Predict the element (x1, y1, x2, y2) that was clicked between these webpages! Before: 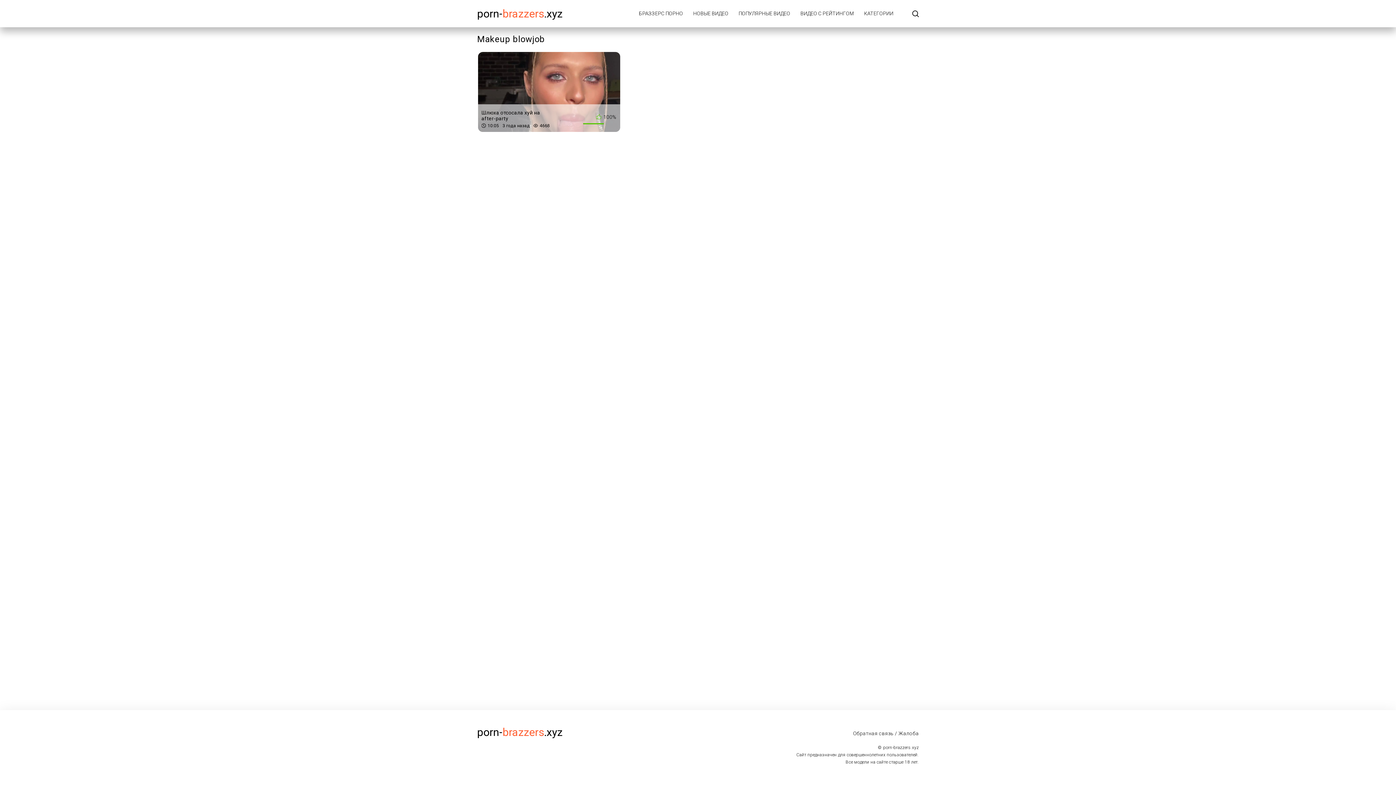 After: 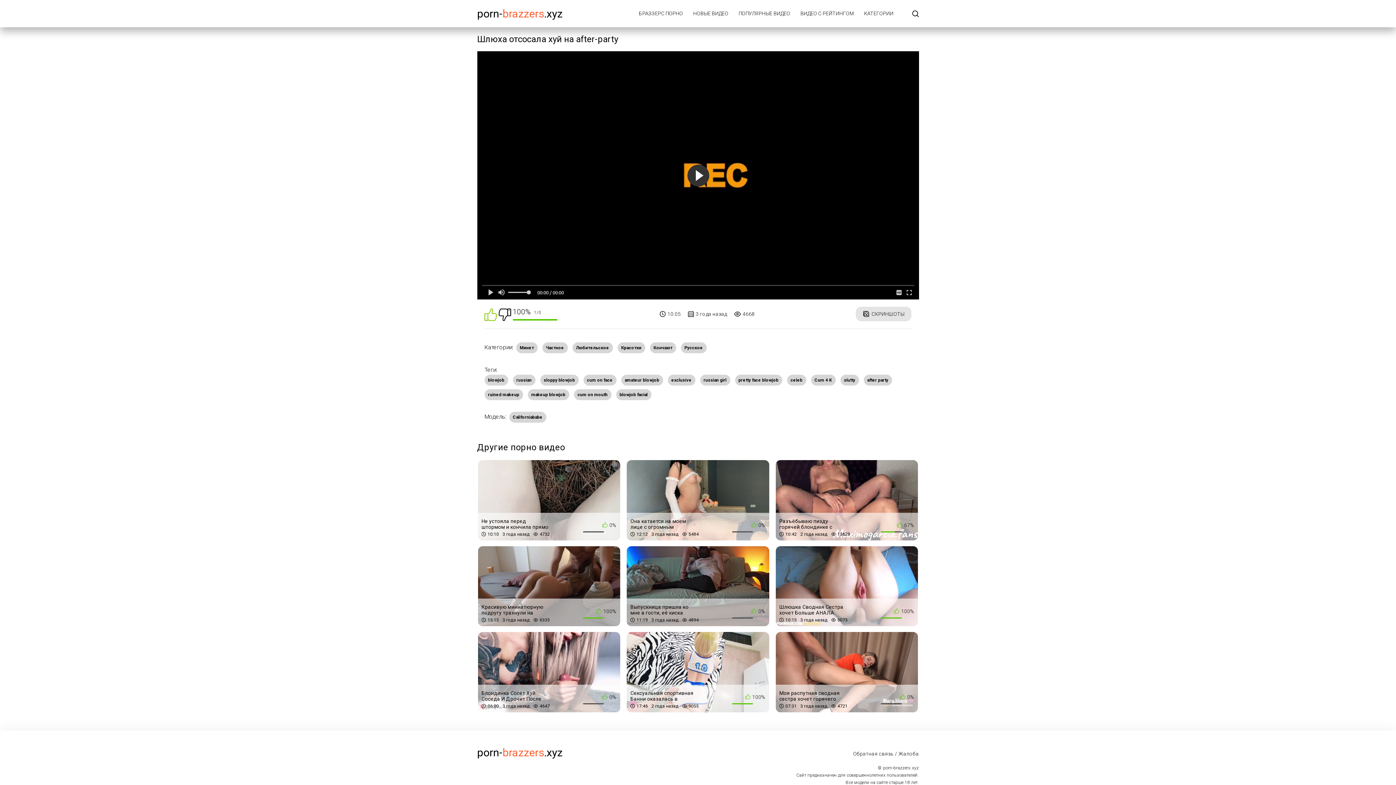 Action: label: 100%
Шлюха отсосала хуй на after-party
10:05
3 года назад
4668 bbox: (478, 126, 620, 132)